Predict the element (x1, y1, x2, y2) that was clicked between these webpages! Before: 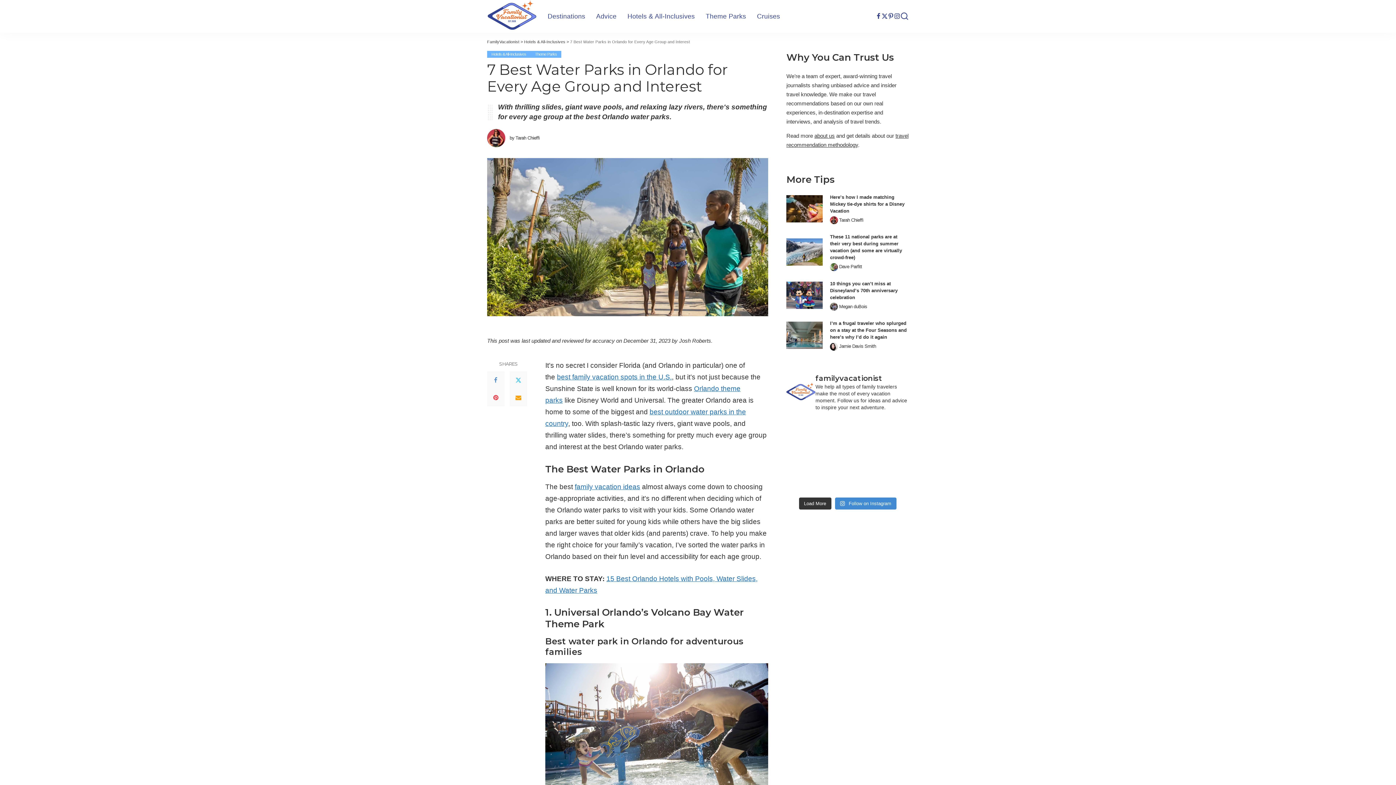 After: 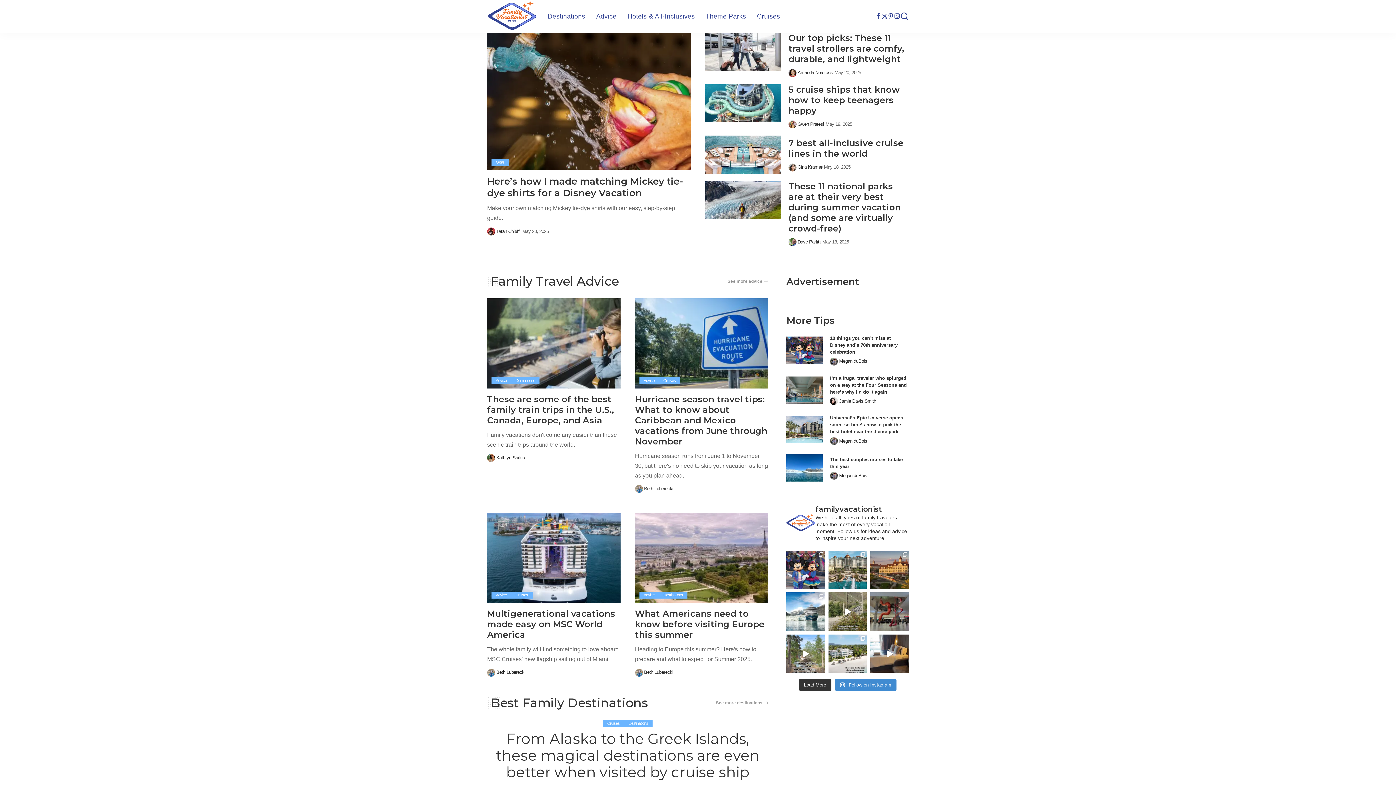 Action: bbox: (487, 0, 536, 32)